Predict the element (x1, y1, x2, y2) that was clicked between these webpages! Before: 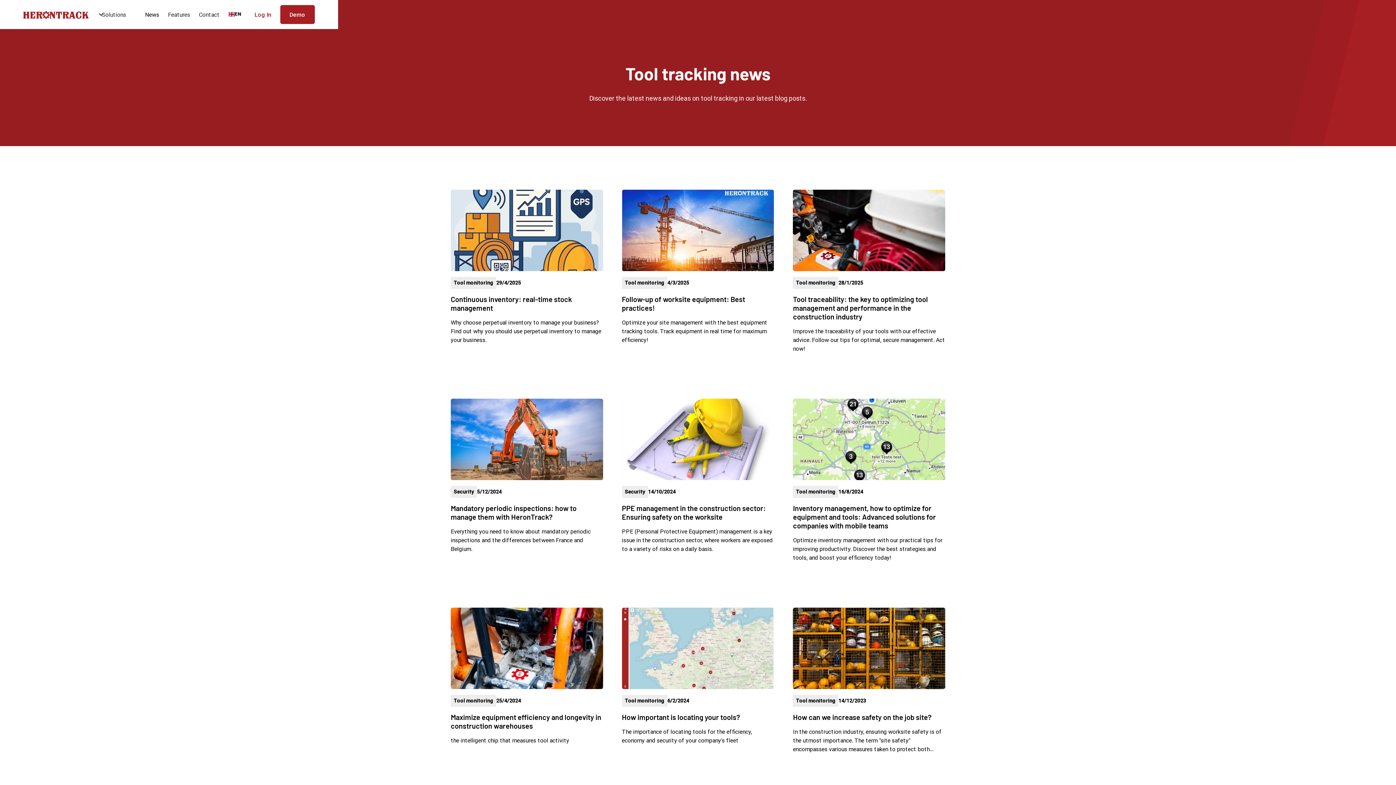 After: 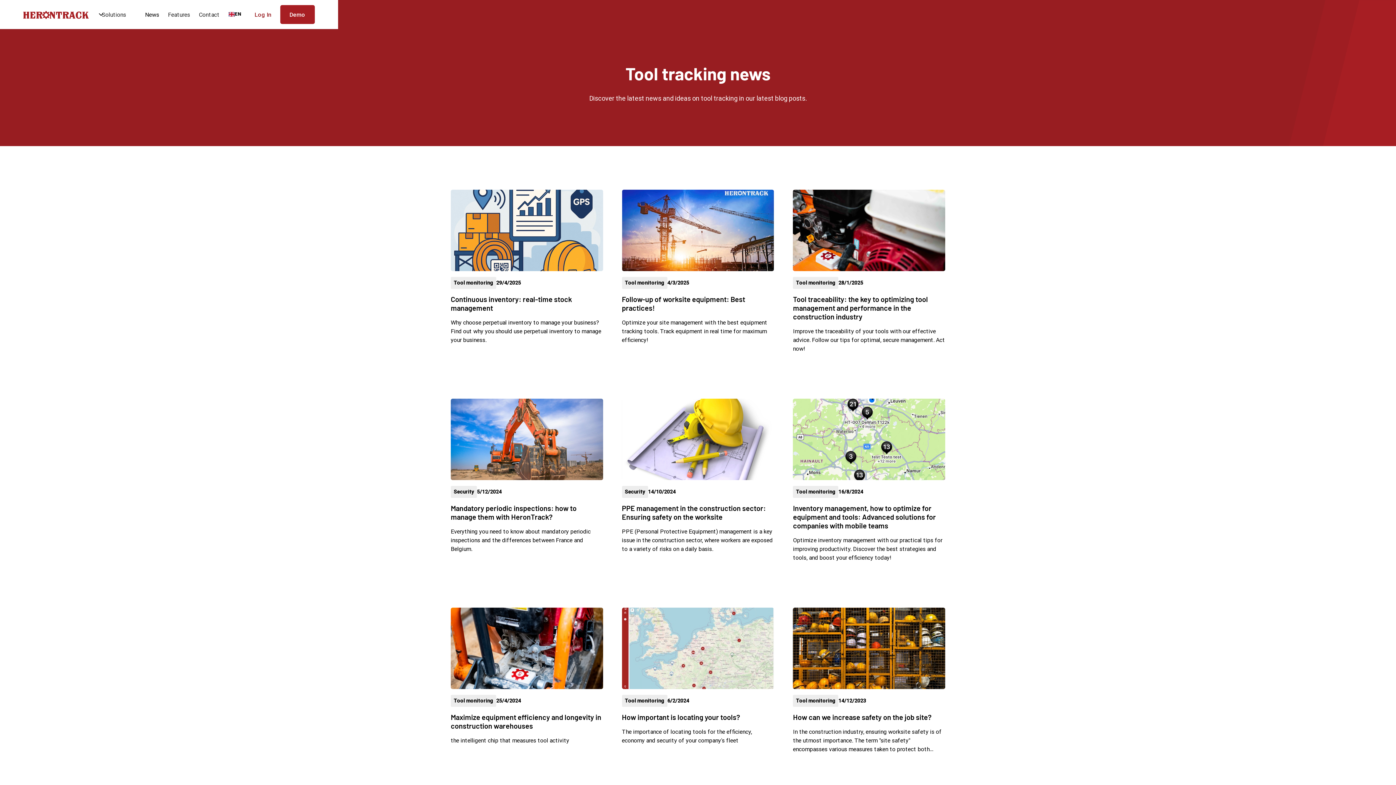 Action: bbox: (140, 5, 163, 23) label: News